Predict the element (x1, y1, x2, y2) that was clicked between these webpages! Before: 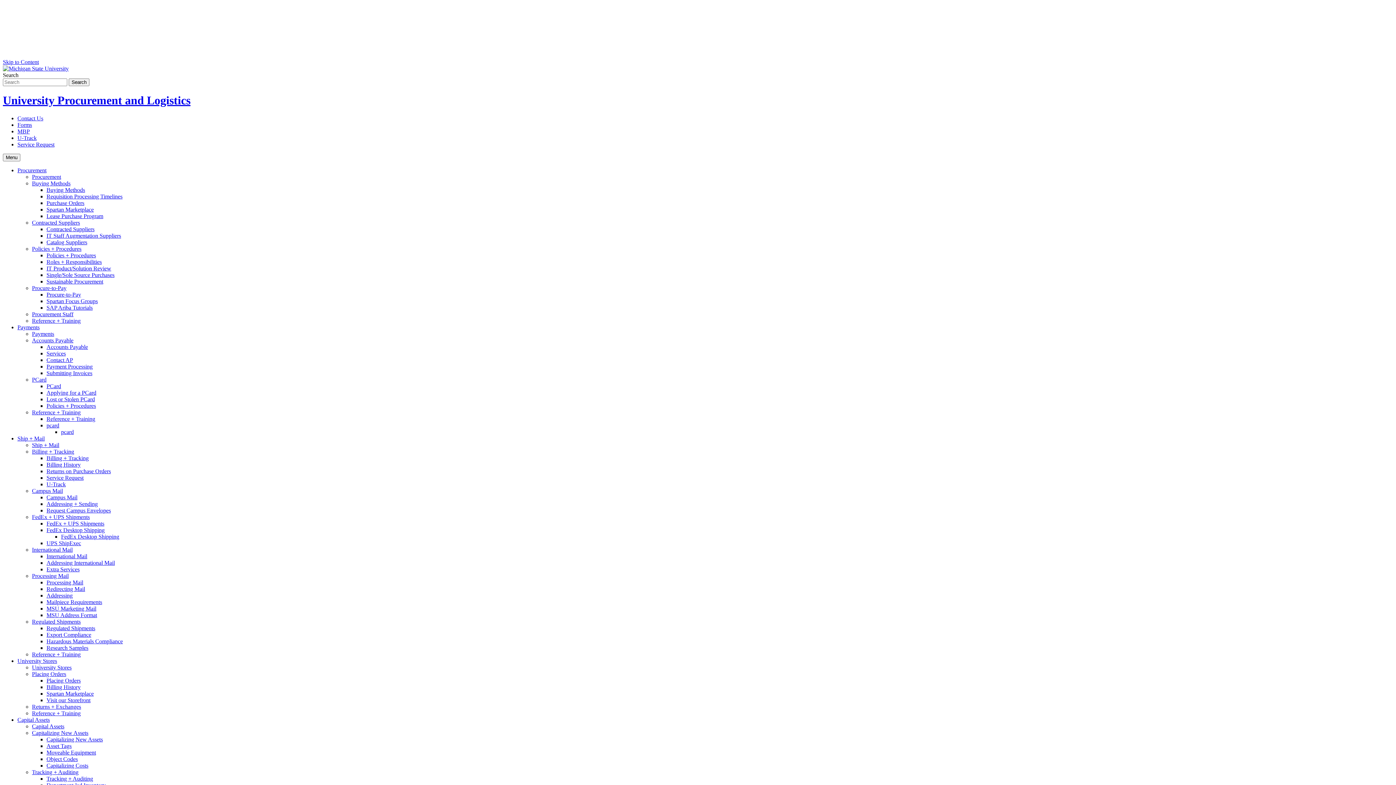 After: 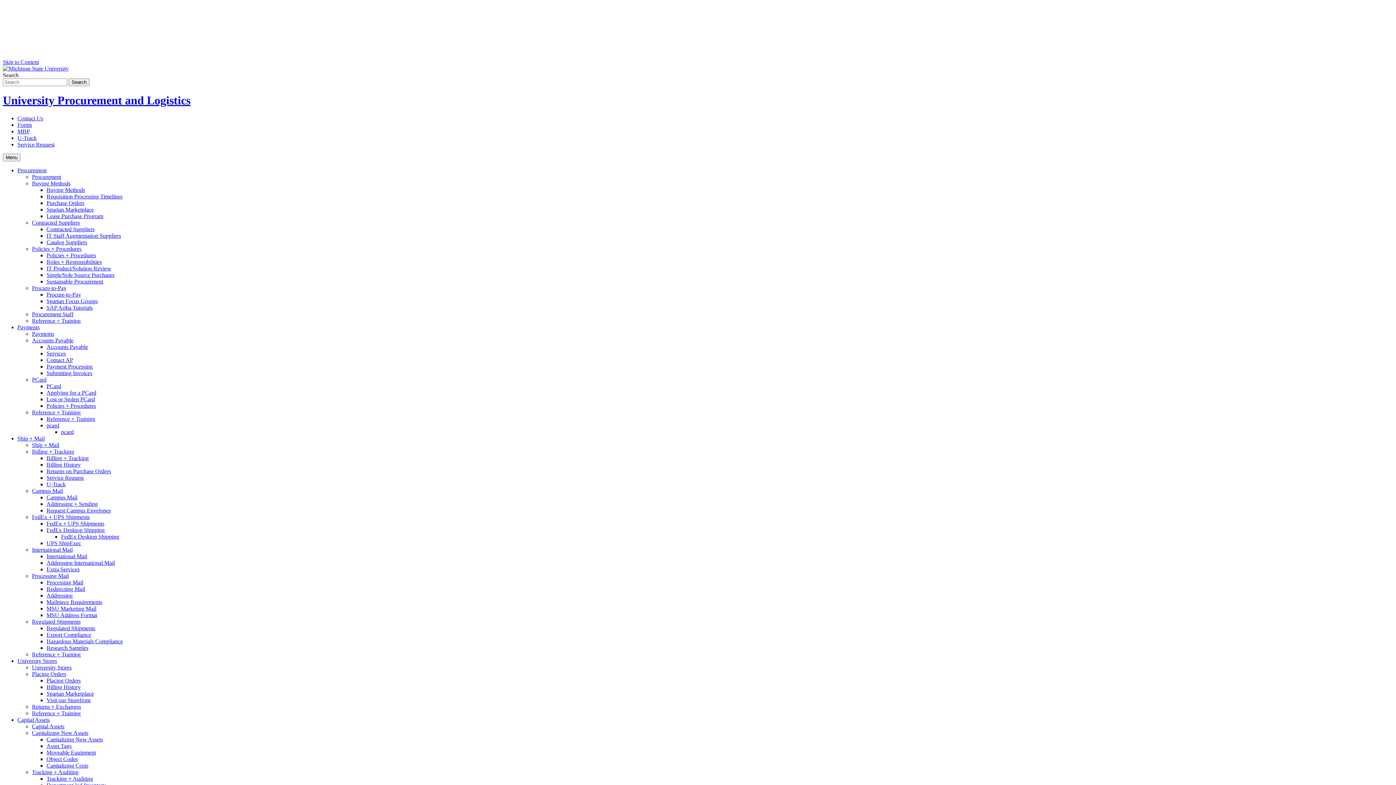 Action: bbox: (46, 775, 93, 782) label: Tracking + Auditing